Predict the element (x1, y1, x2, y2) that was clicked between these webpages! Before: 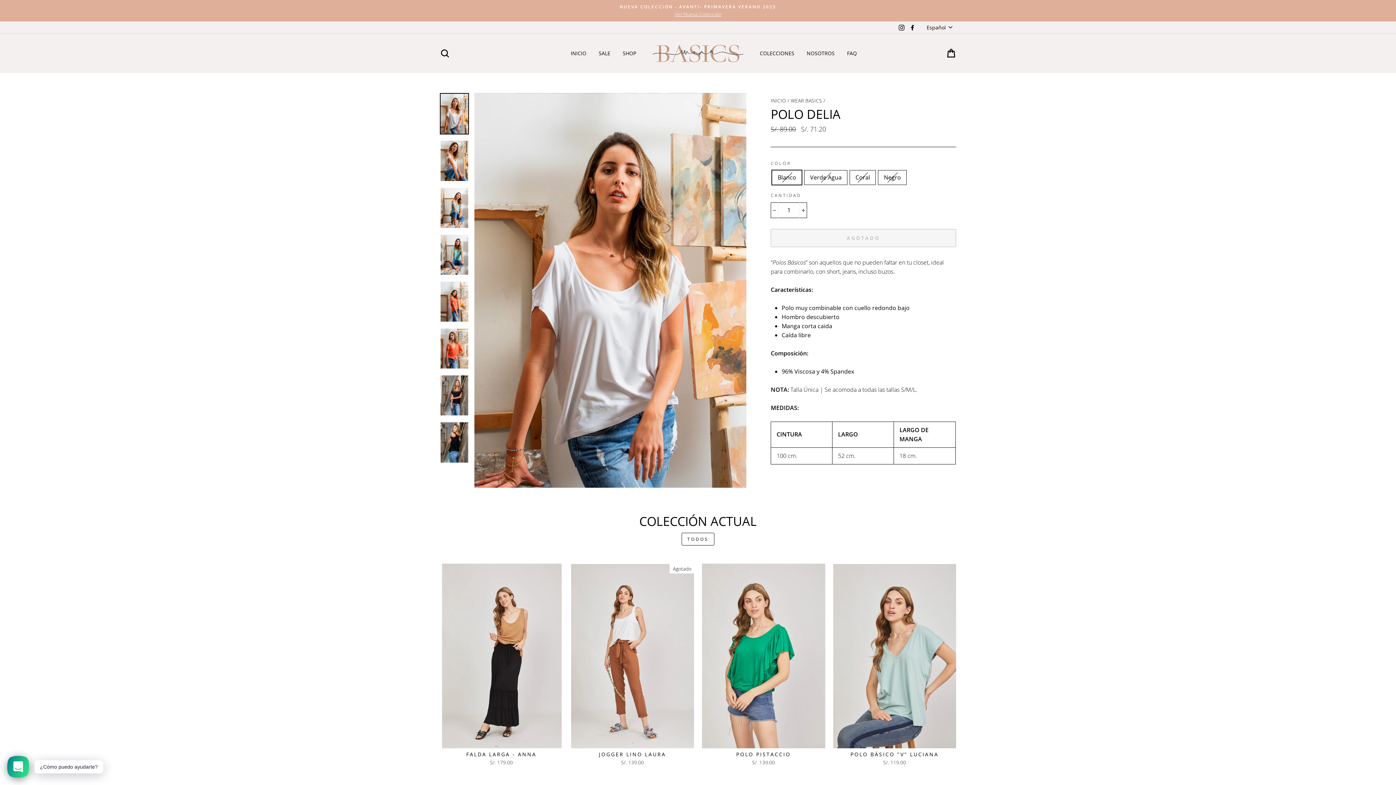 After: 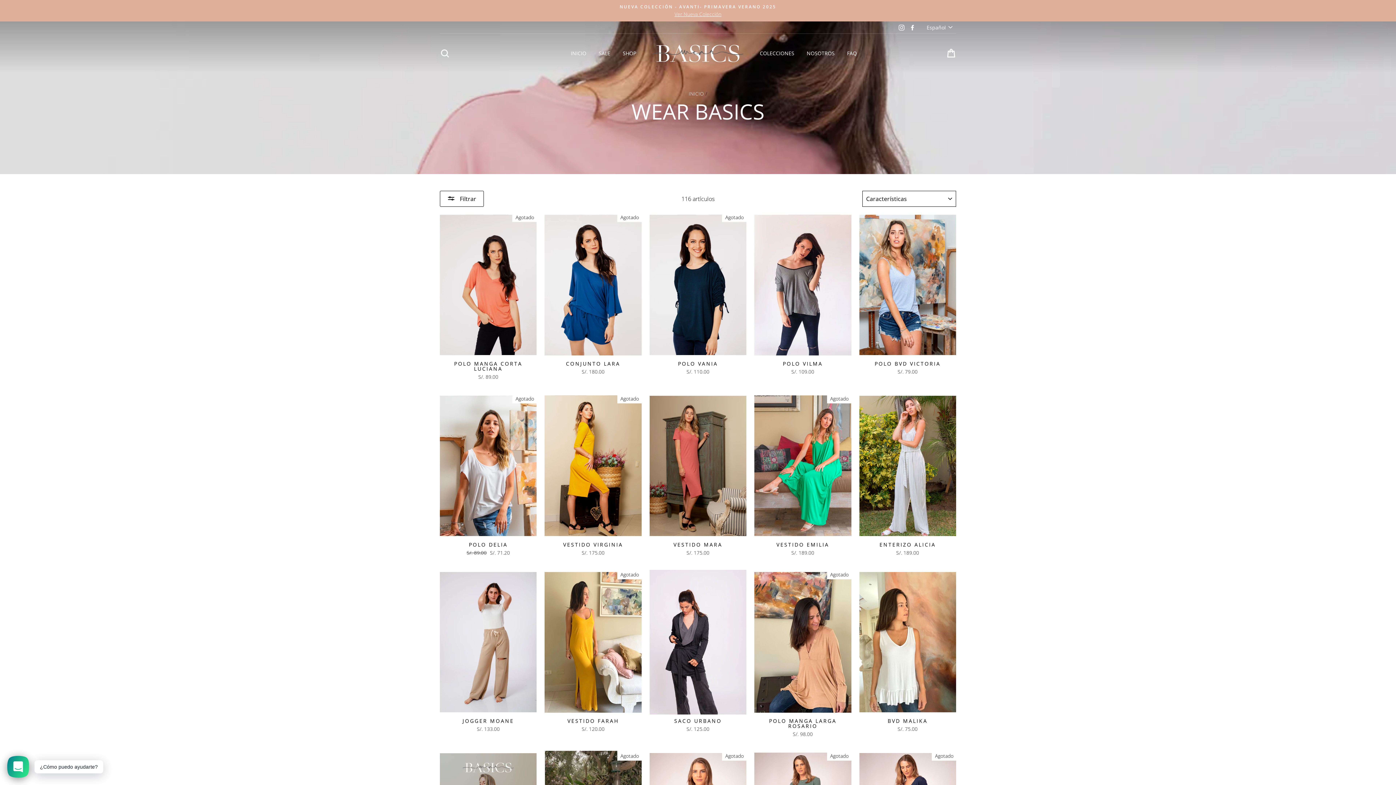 Action: label: SHOP bbox: (617, 48, 641, 58)